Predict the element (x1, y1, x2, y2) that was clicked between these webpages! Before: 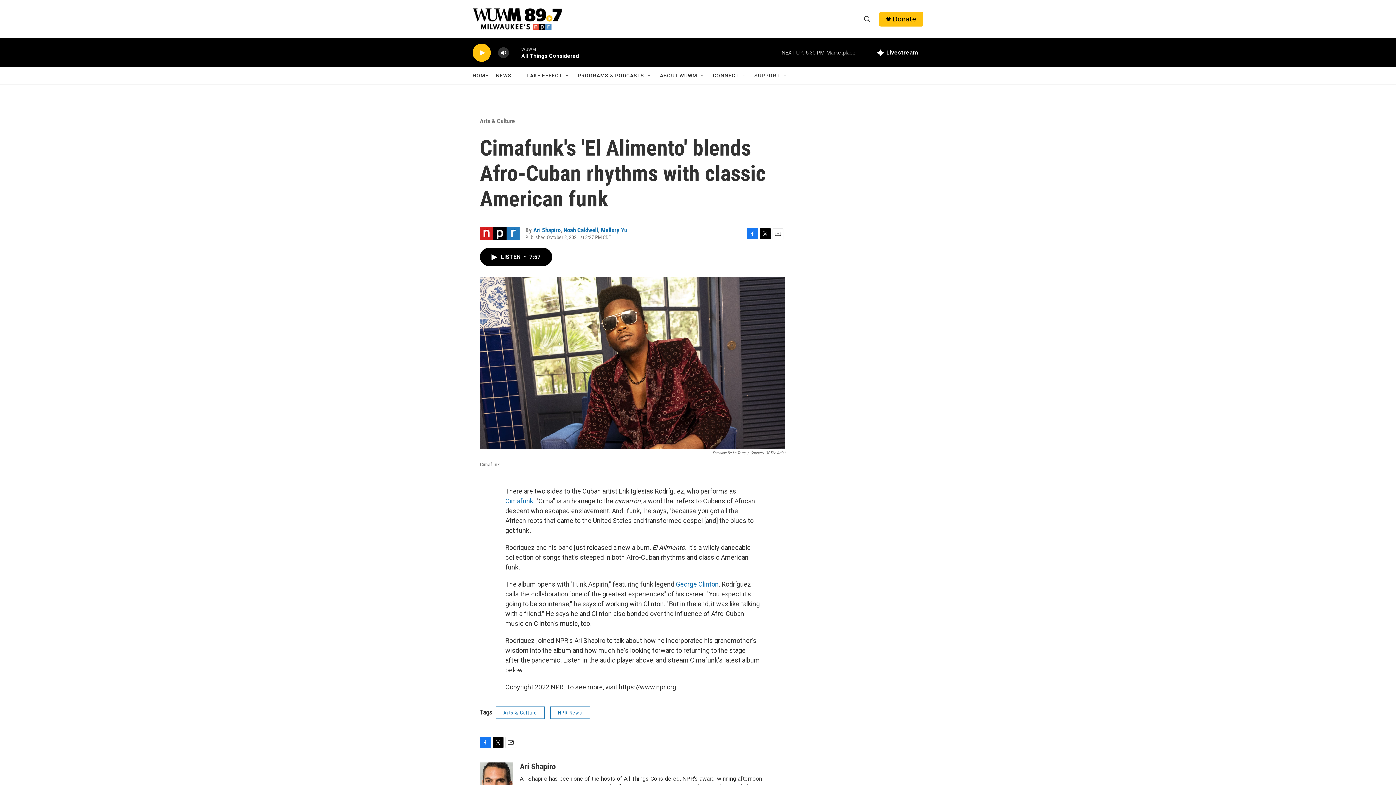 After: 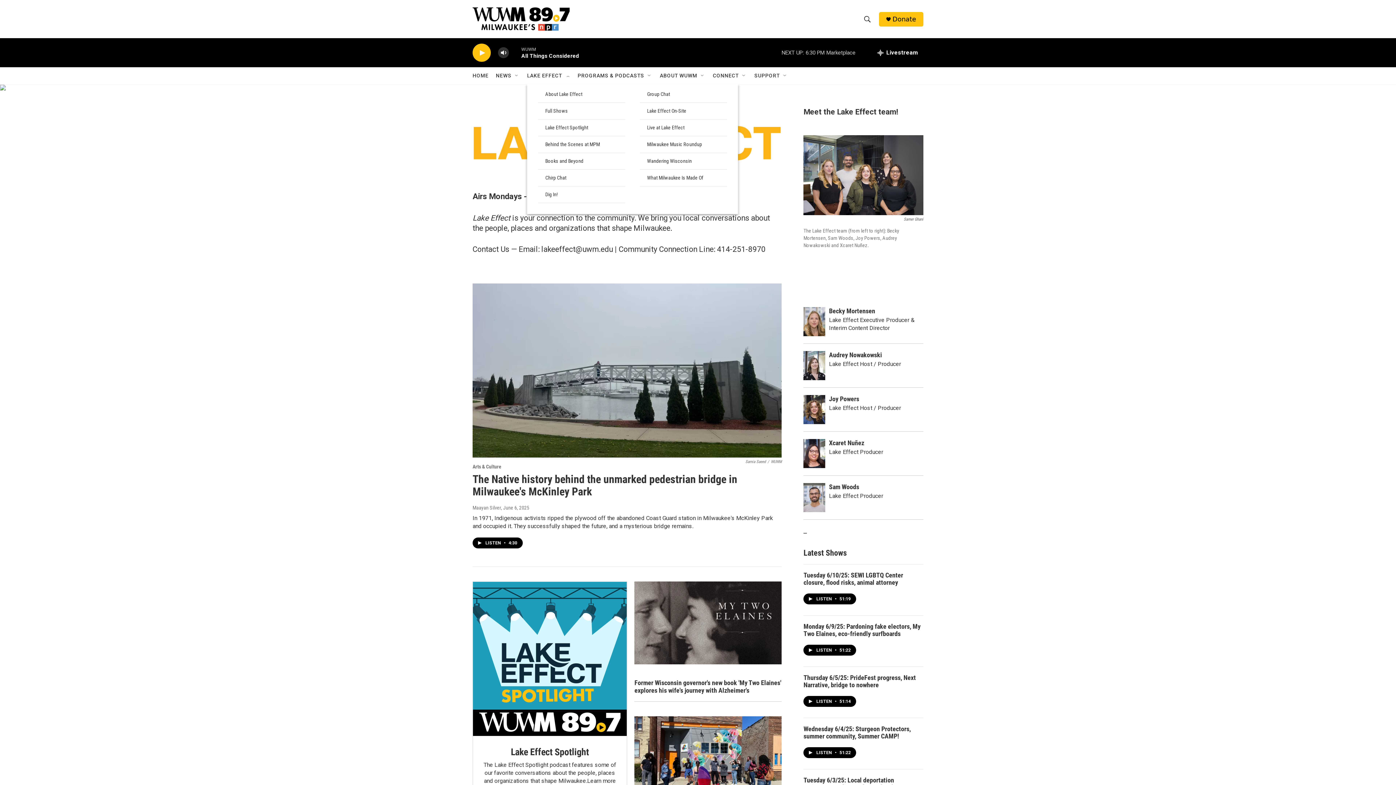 Action: bbox: (528, 67, 566, 84) label: LAKE EFFECT